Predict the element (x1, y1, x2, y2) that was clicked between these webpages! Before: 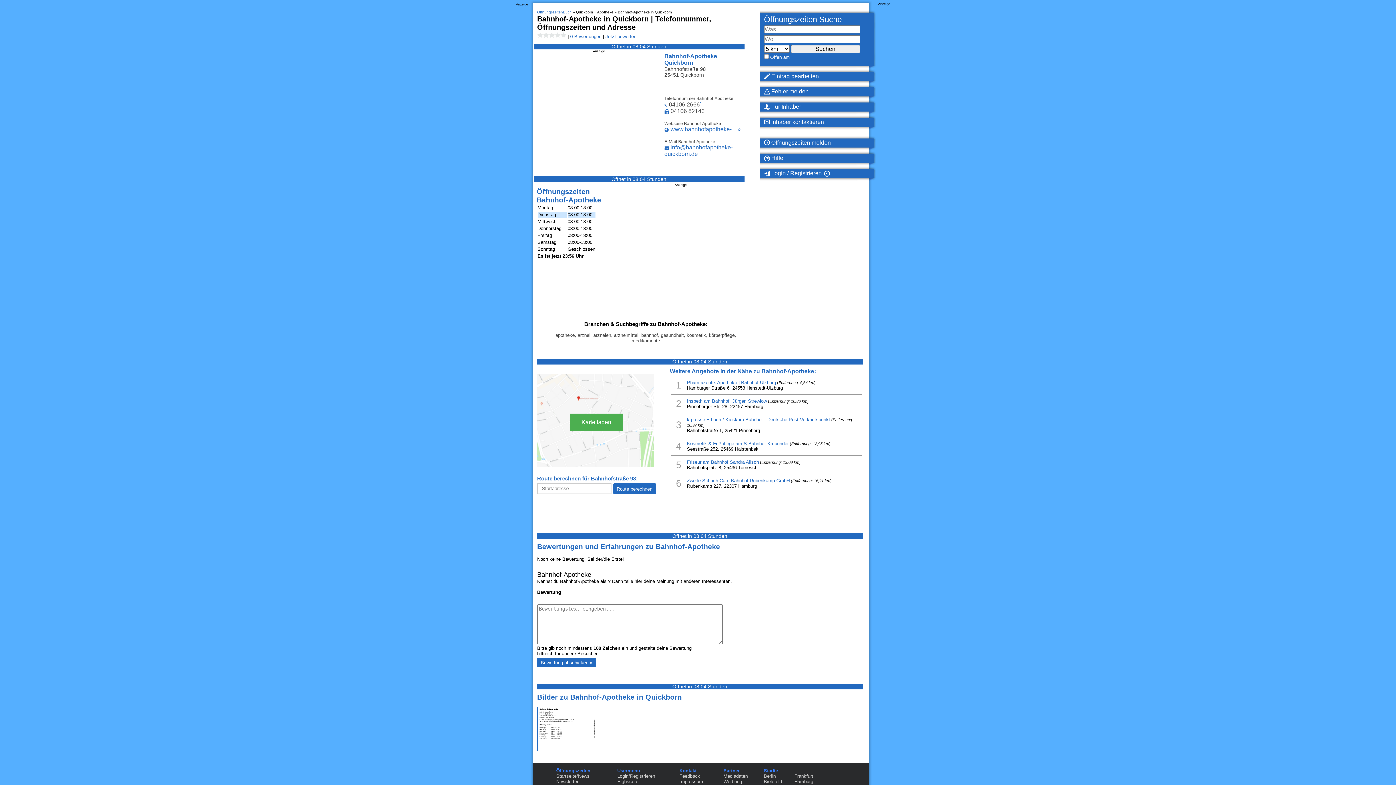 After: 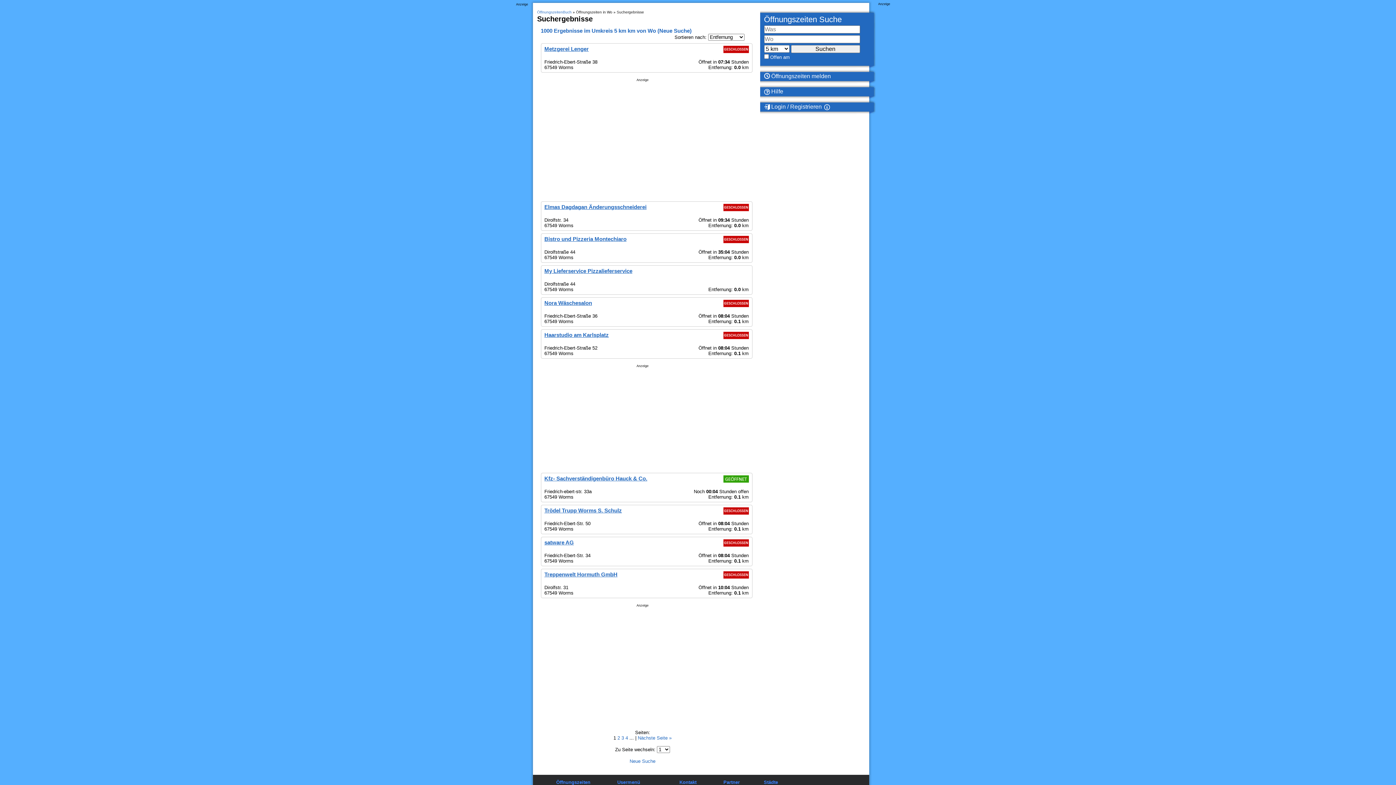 Action: bbox: (791, 46, 860, 52)